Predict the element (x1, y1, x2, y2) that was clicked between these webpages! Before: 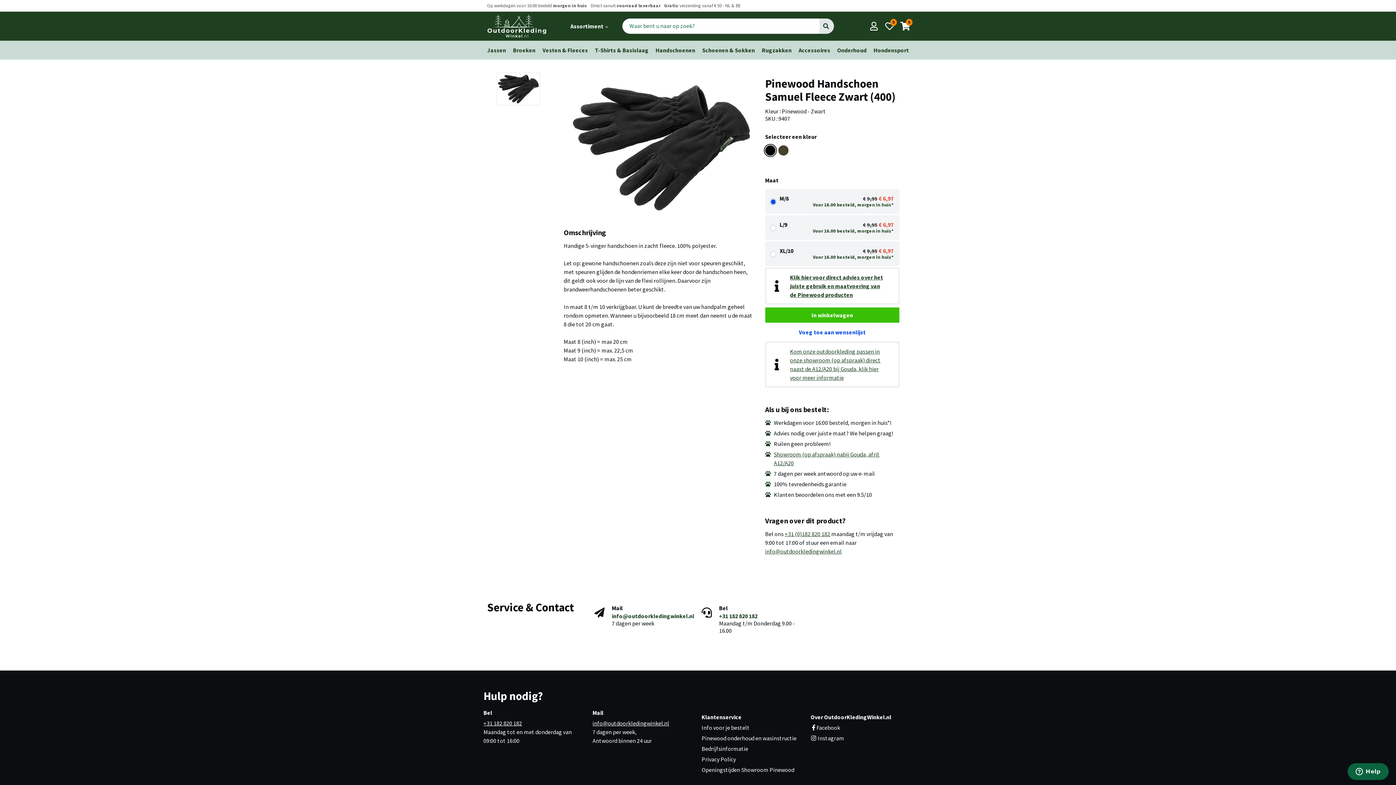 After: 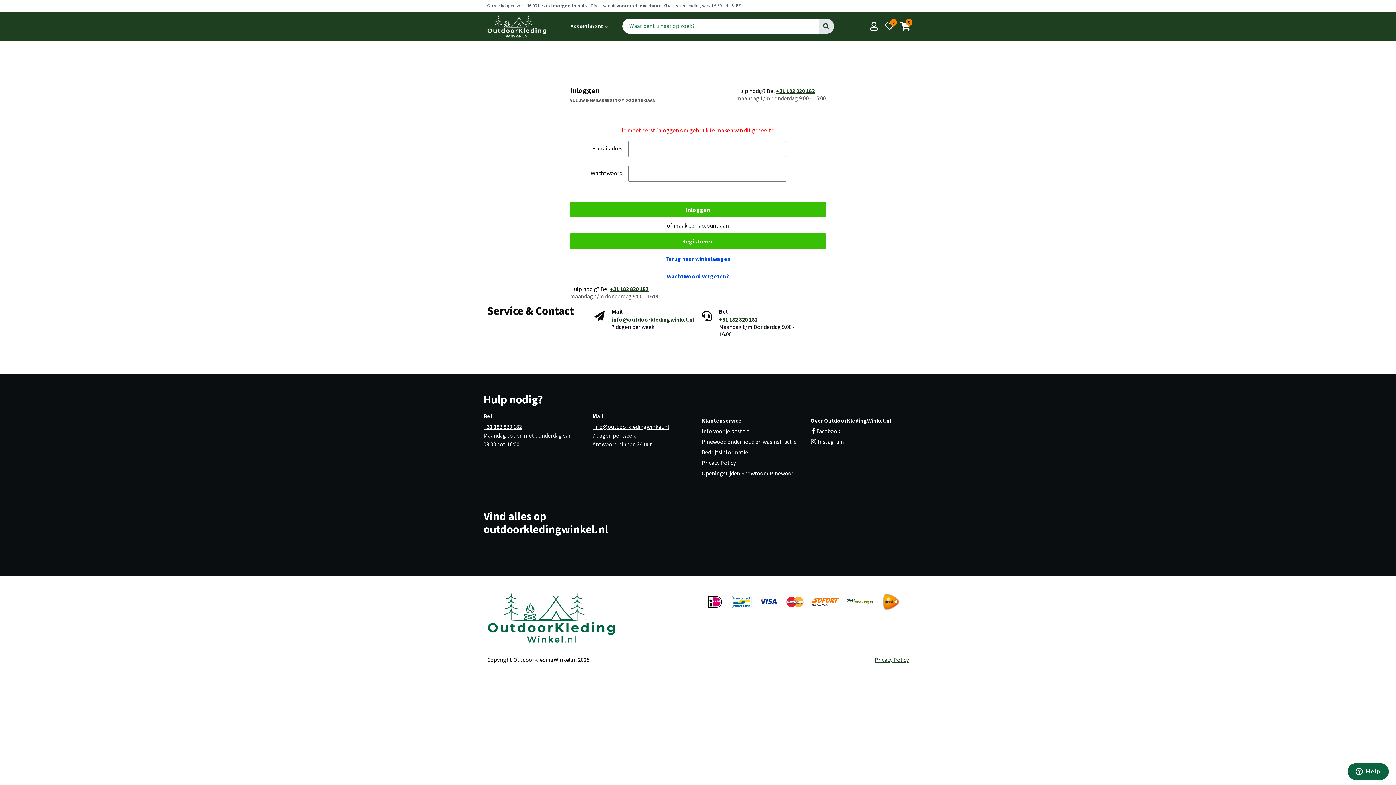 Action: bbox: (866, 19, 881, 33)